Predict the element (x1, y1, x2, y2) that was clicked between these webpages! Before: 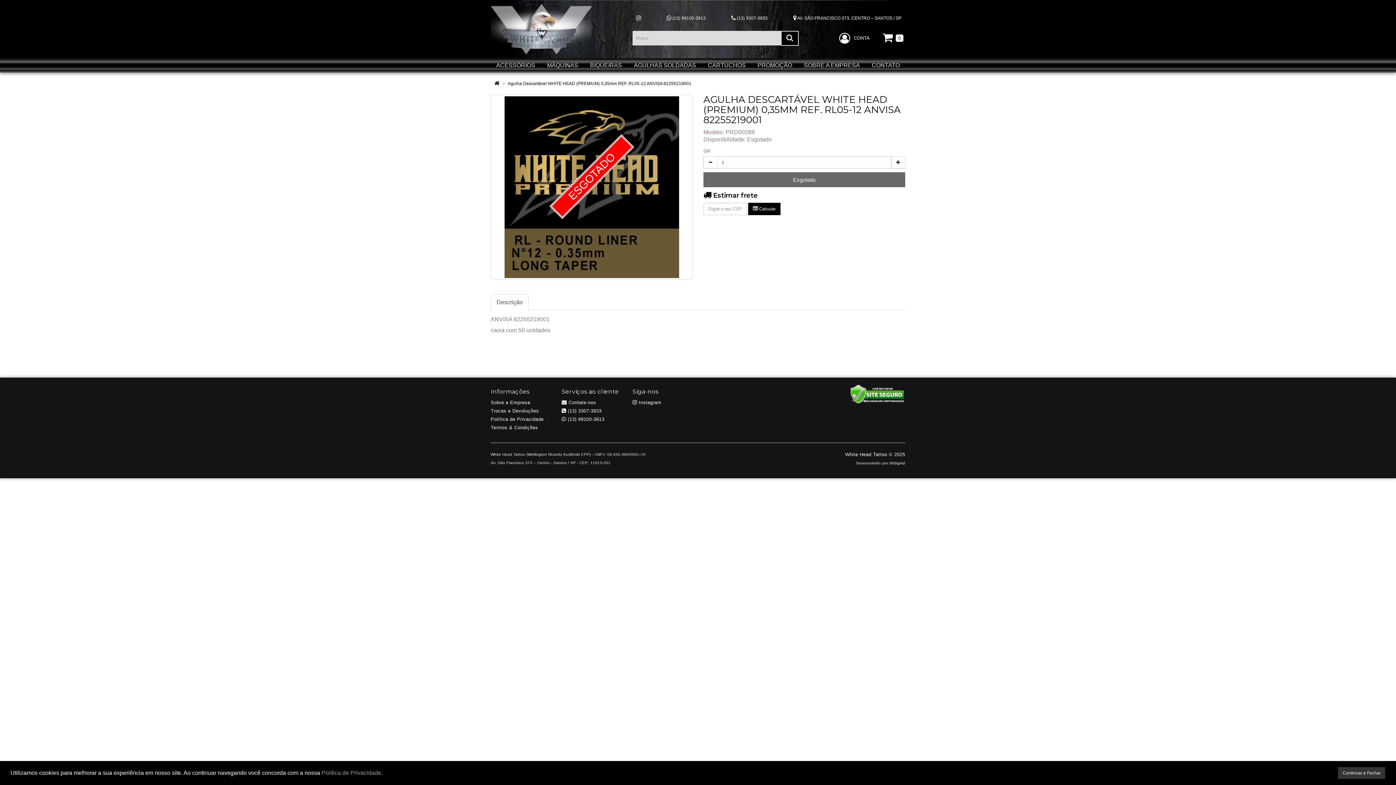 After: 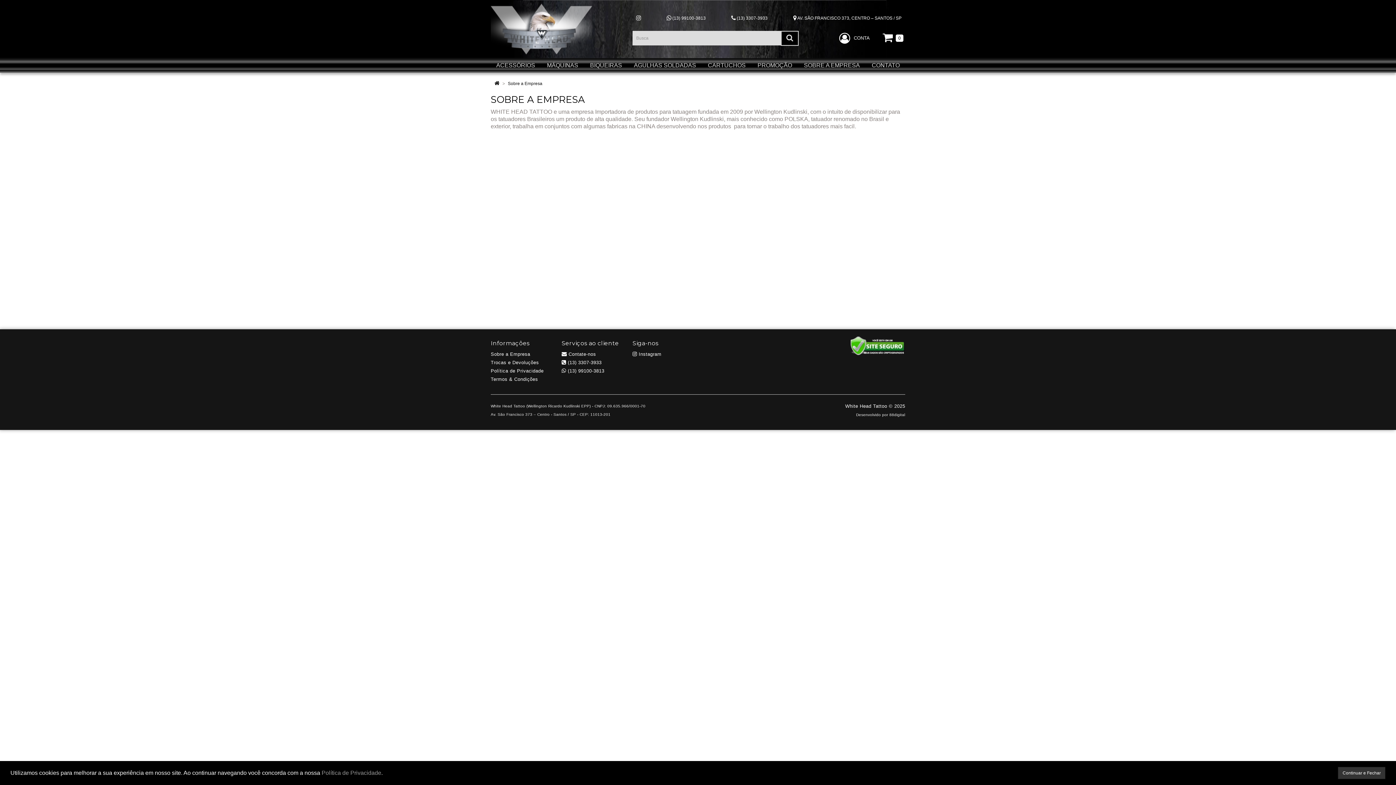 Action: label: SOBRE A EMPRESA bbox: (798, 58, 865, 72)